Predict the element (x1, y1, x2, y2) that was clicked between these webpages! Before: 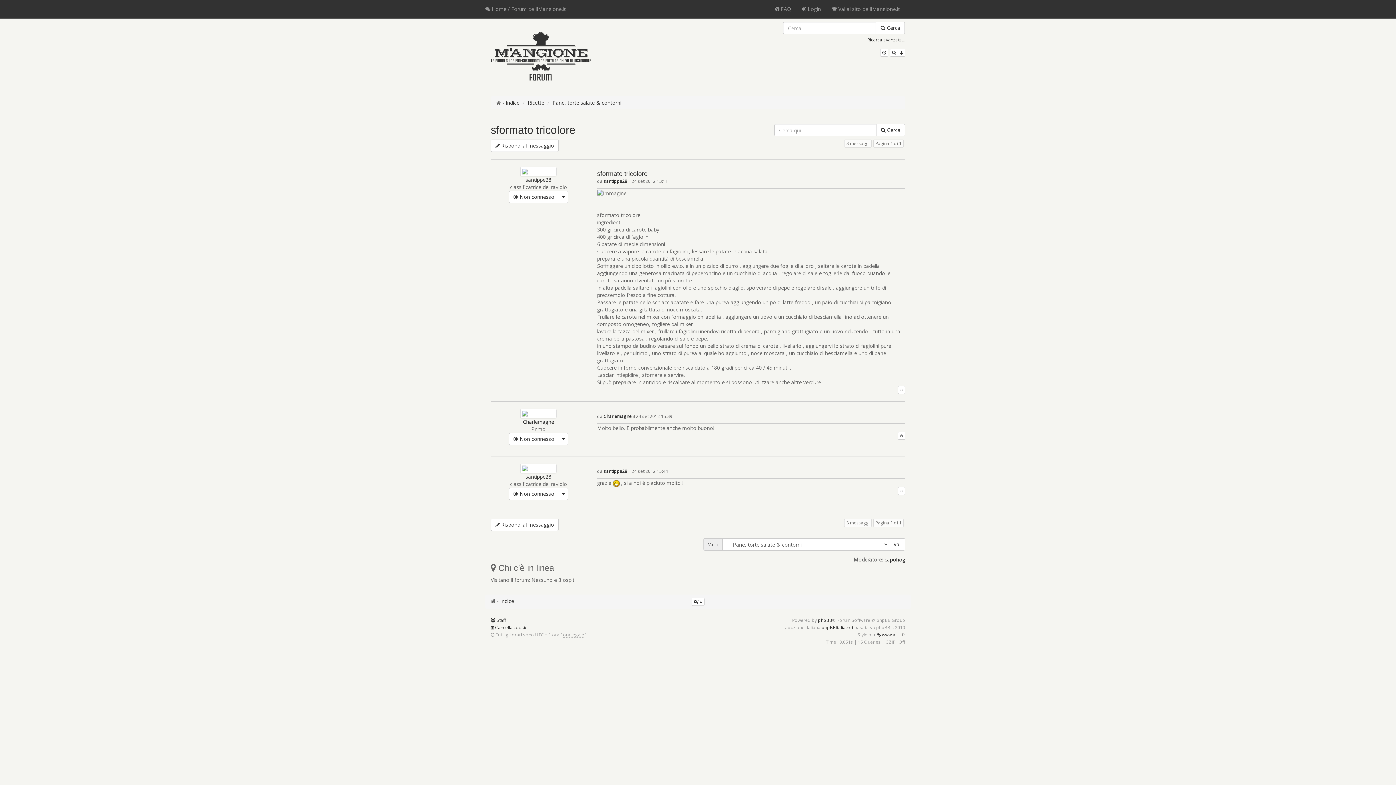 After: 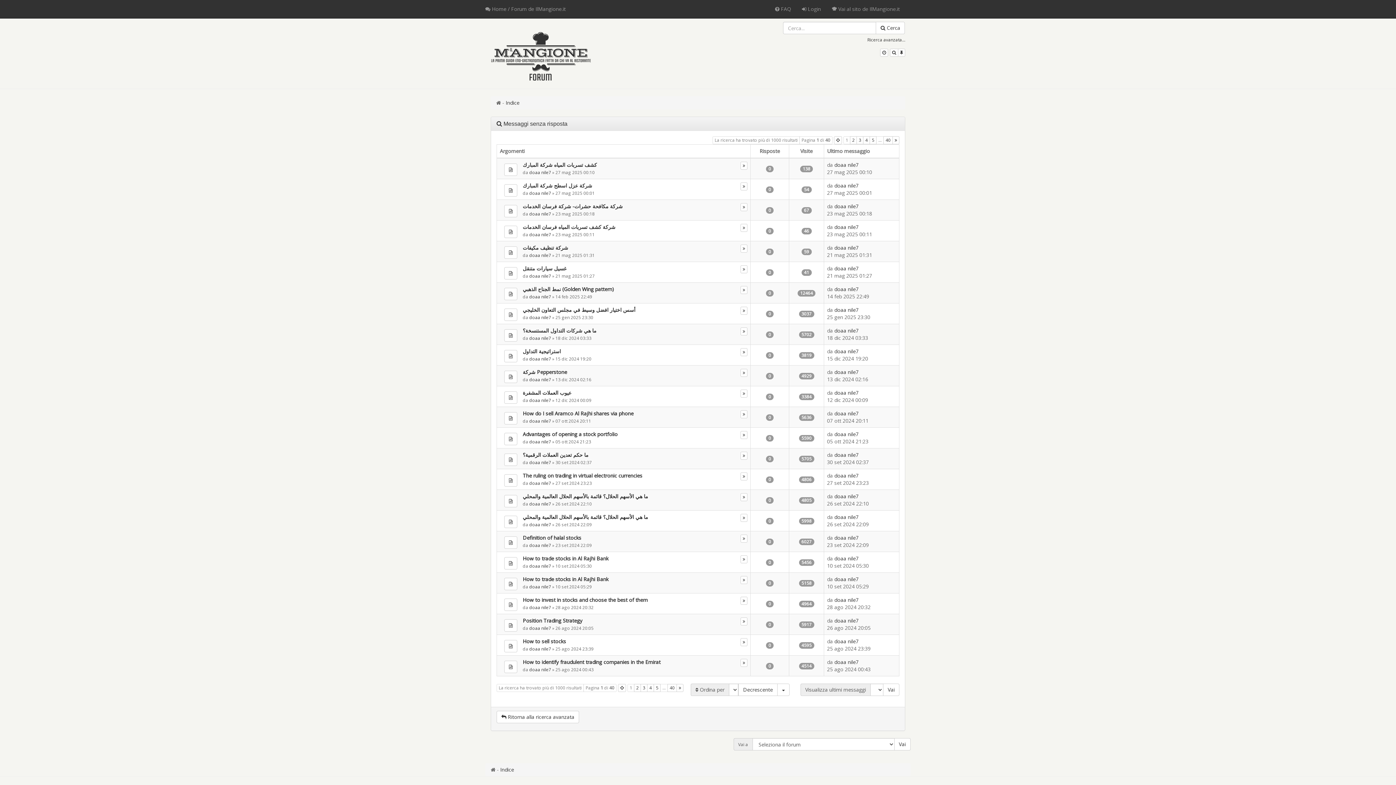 Action: bbox: (890, 48, 898, 56) label: Messaggi senza risposta